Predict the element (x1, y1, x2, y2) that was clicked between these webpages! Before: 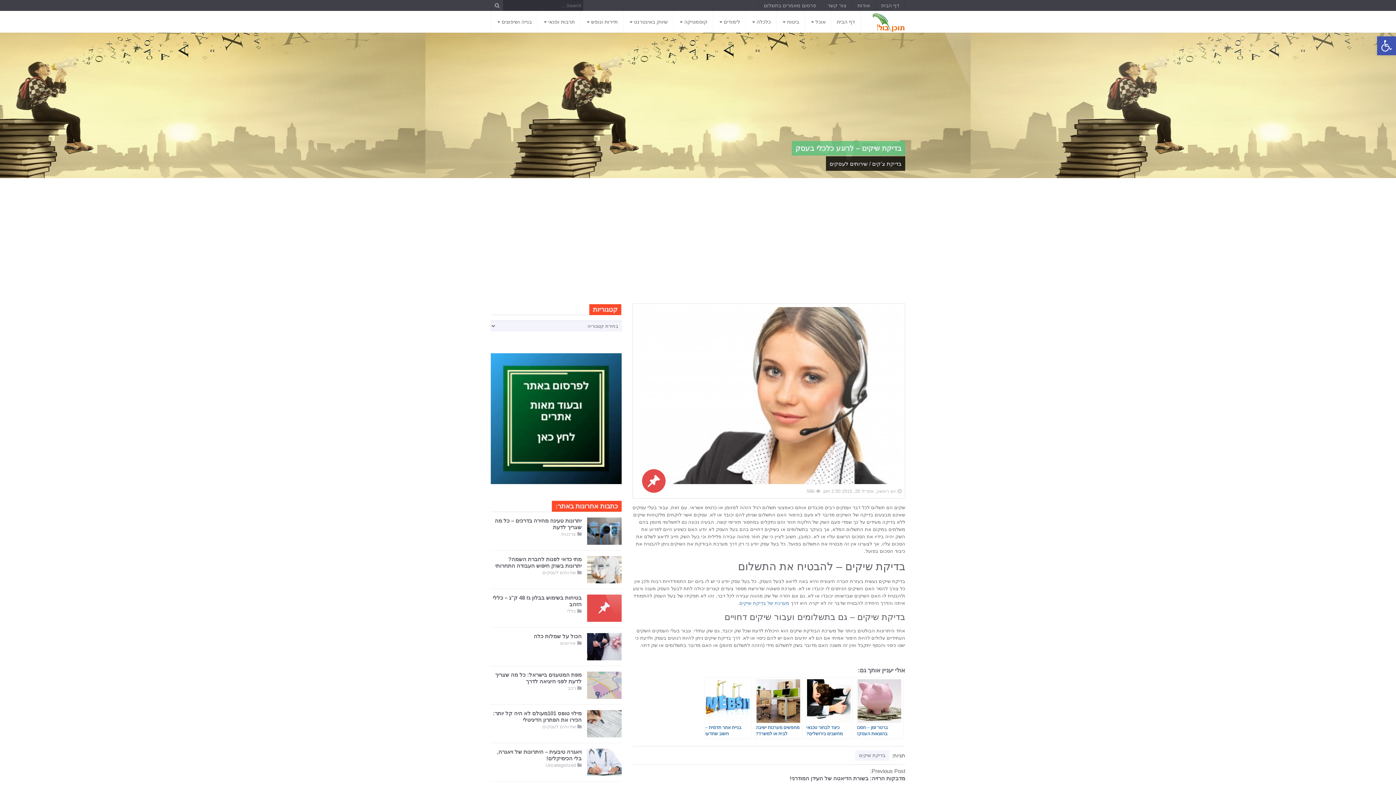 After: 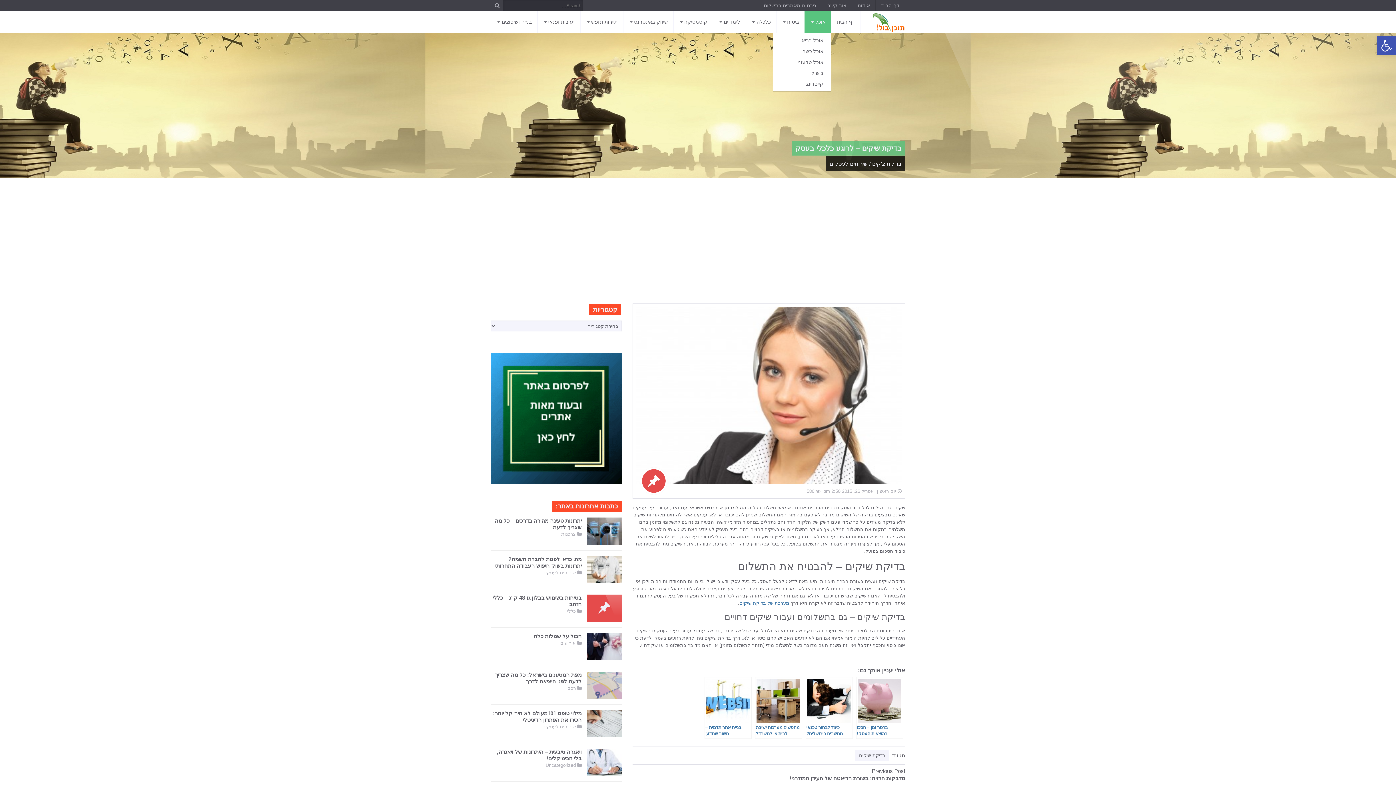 Action: bbox: (804, 10, 831, 32) label: אוכל 